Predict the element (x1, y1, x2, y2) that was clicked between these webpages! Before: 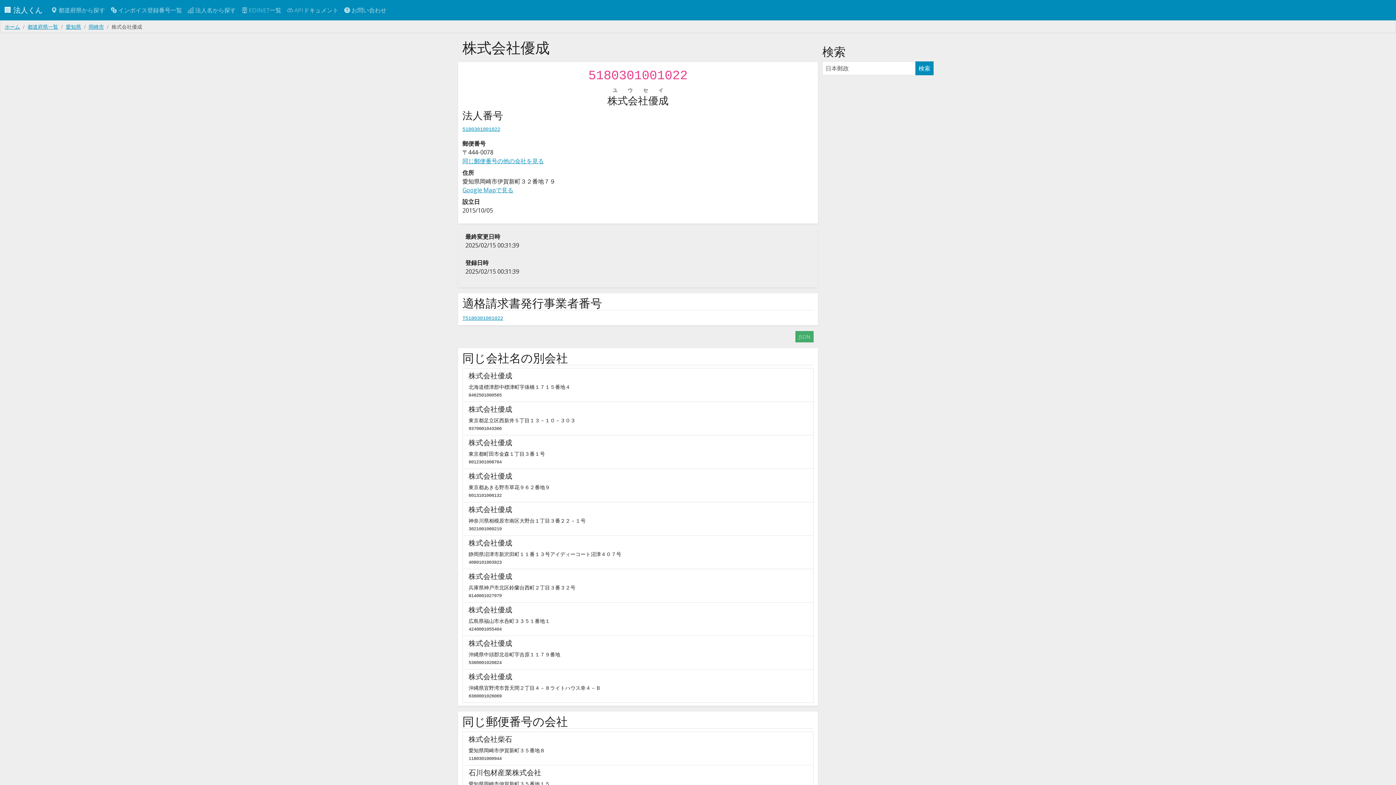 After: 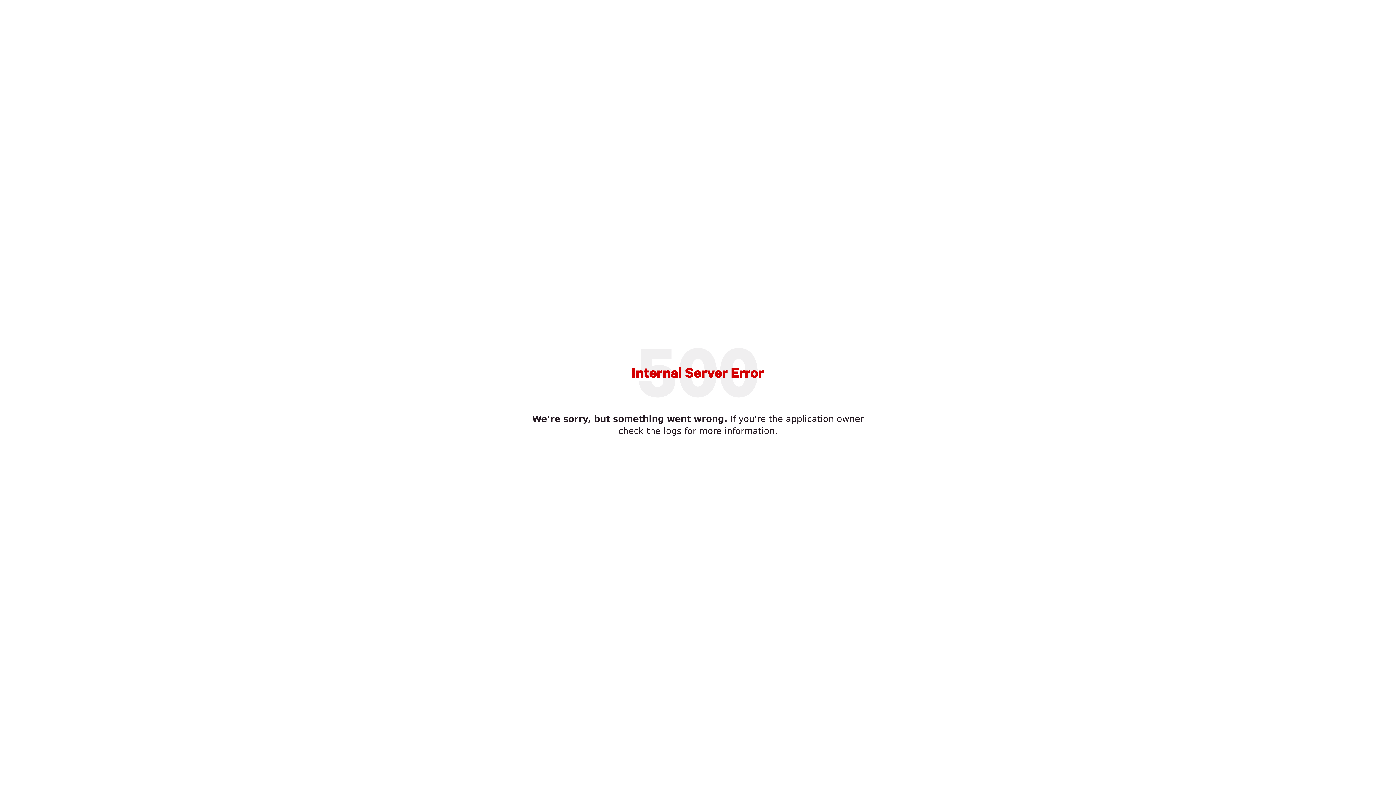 Action: bbox: (48, 2, 108, 17) label:  都道府県から探す